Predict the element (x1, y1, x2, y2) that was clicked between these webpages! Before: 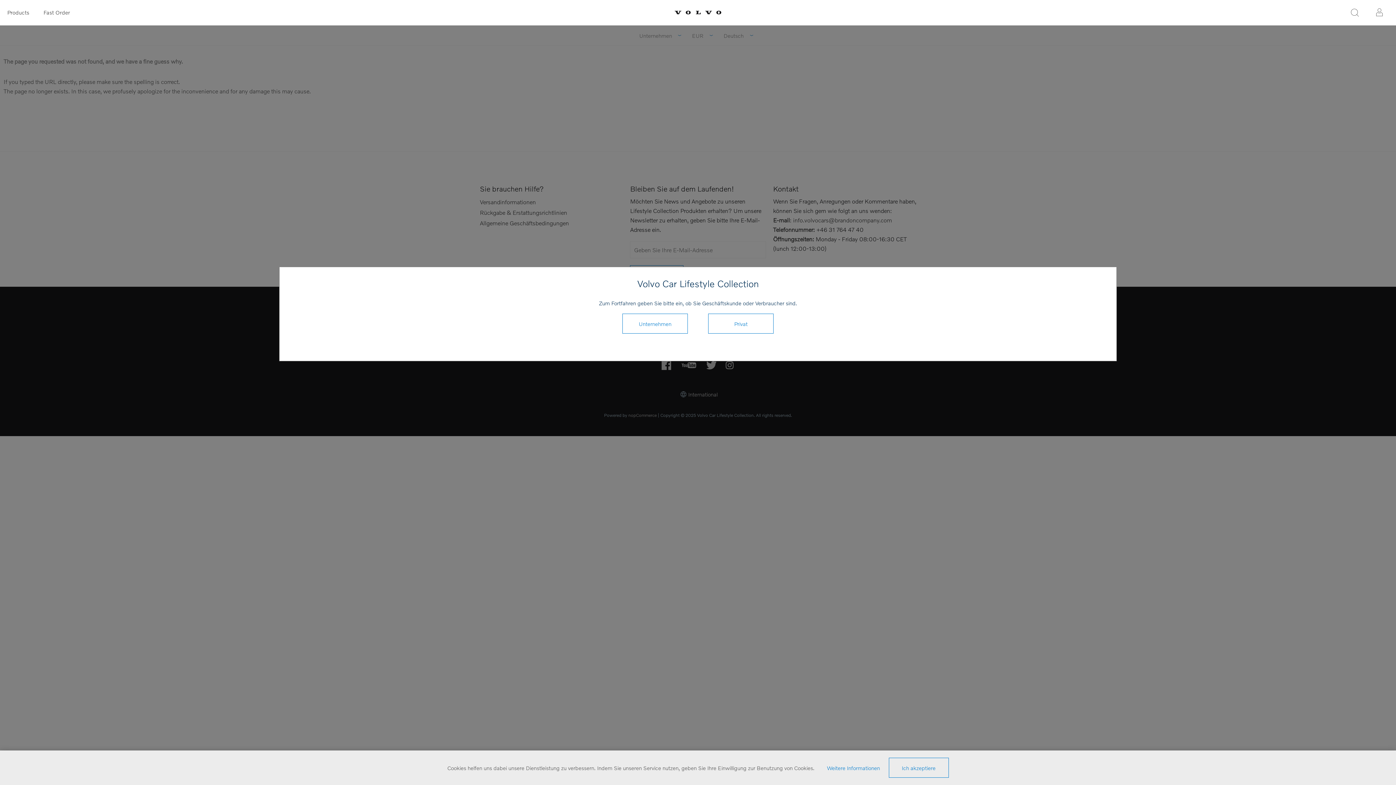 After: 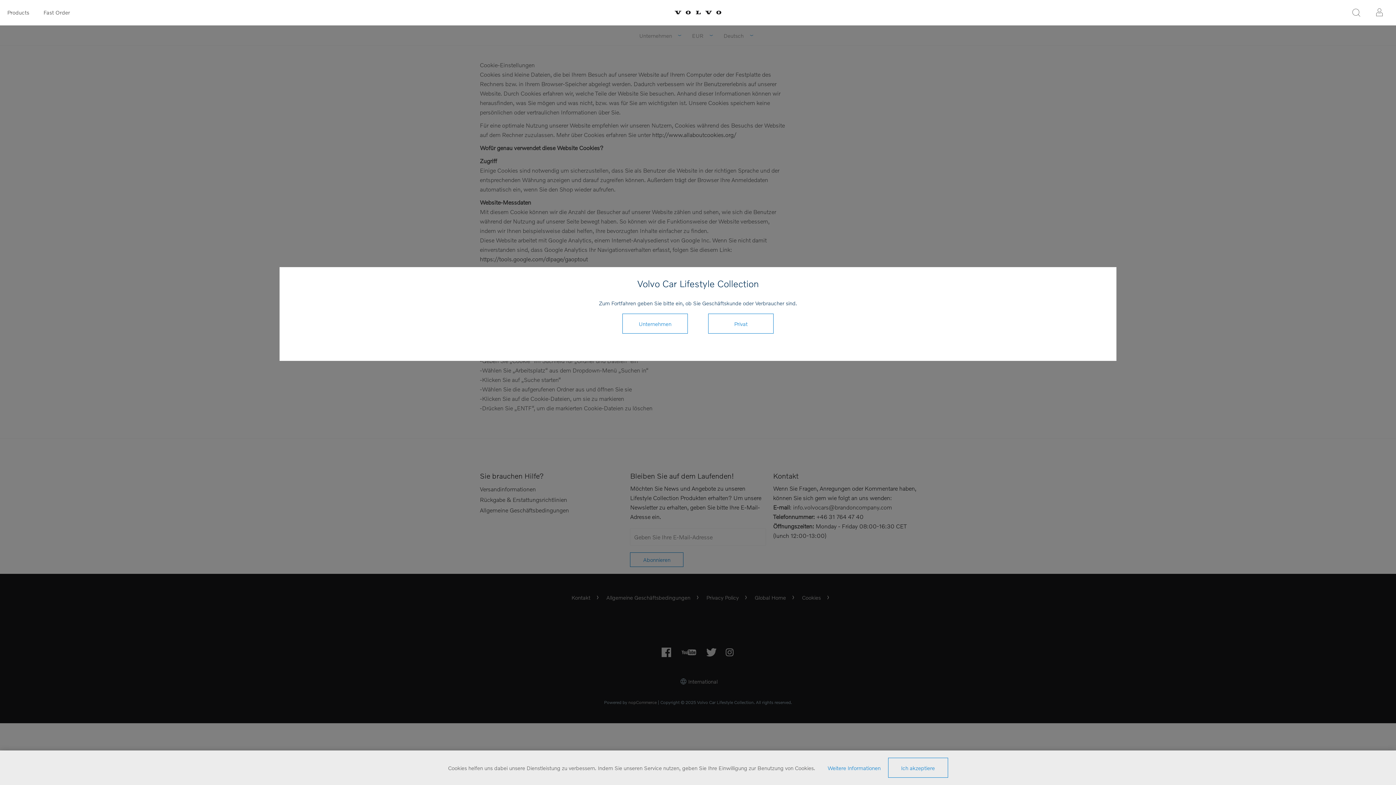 Action: label: Weitere Informationen bbox: (827, 764, 880, 771)